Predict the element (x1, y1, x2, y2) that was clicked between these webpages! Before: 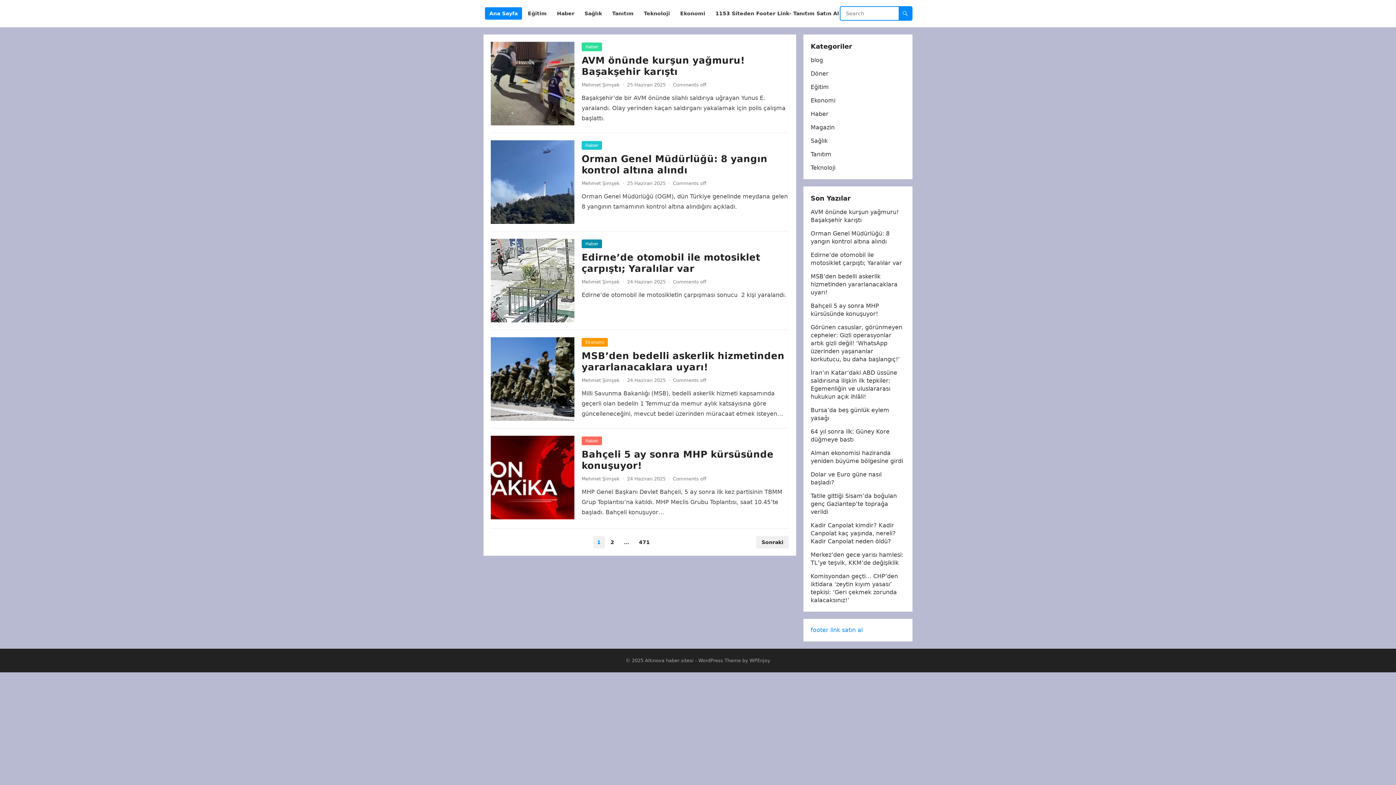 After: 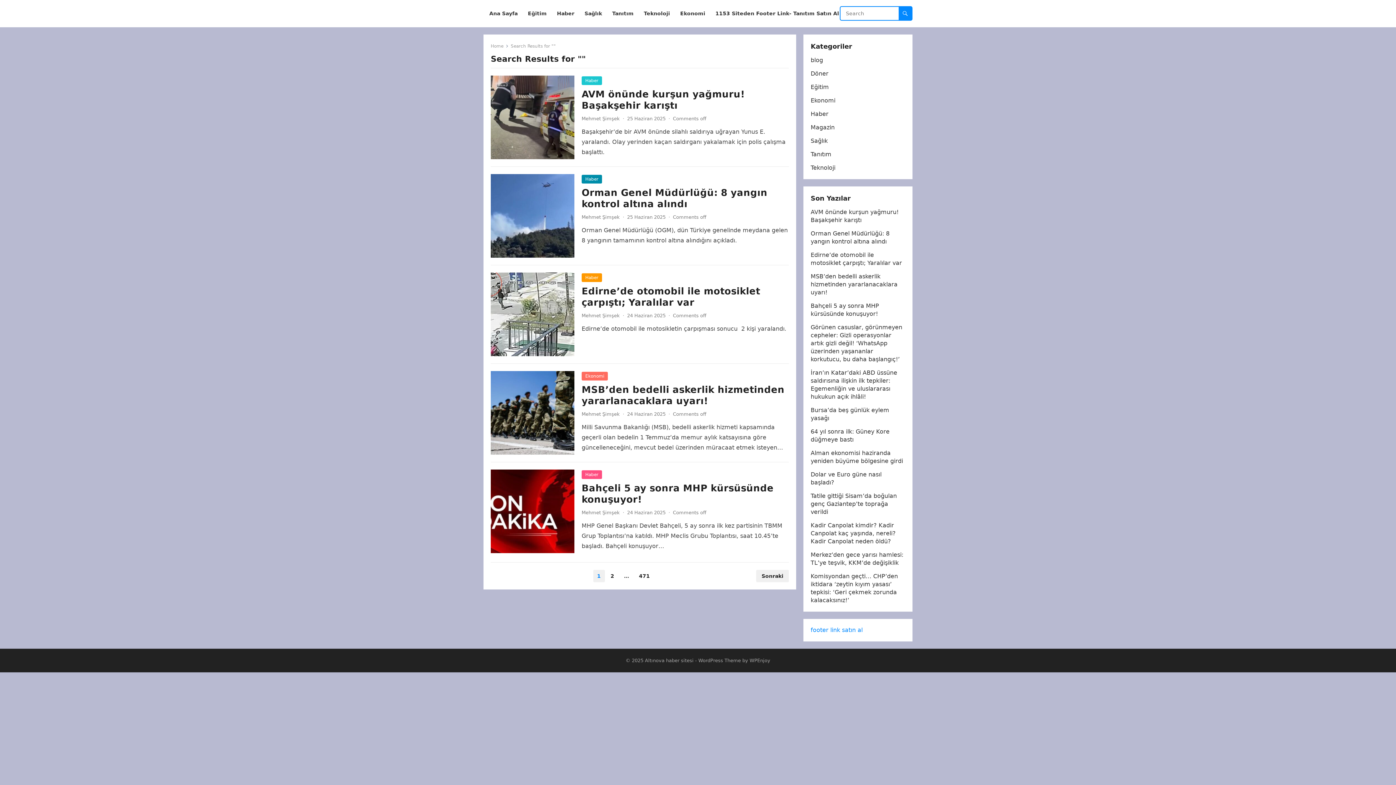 Action: bbox: (898, 6, 912, 20)